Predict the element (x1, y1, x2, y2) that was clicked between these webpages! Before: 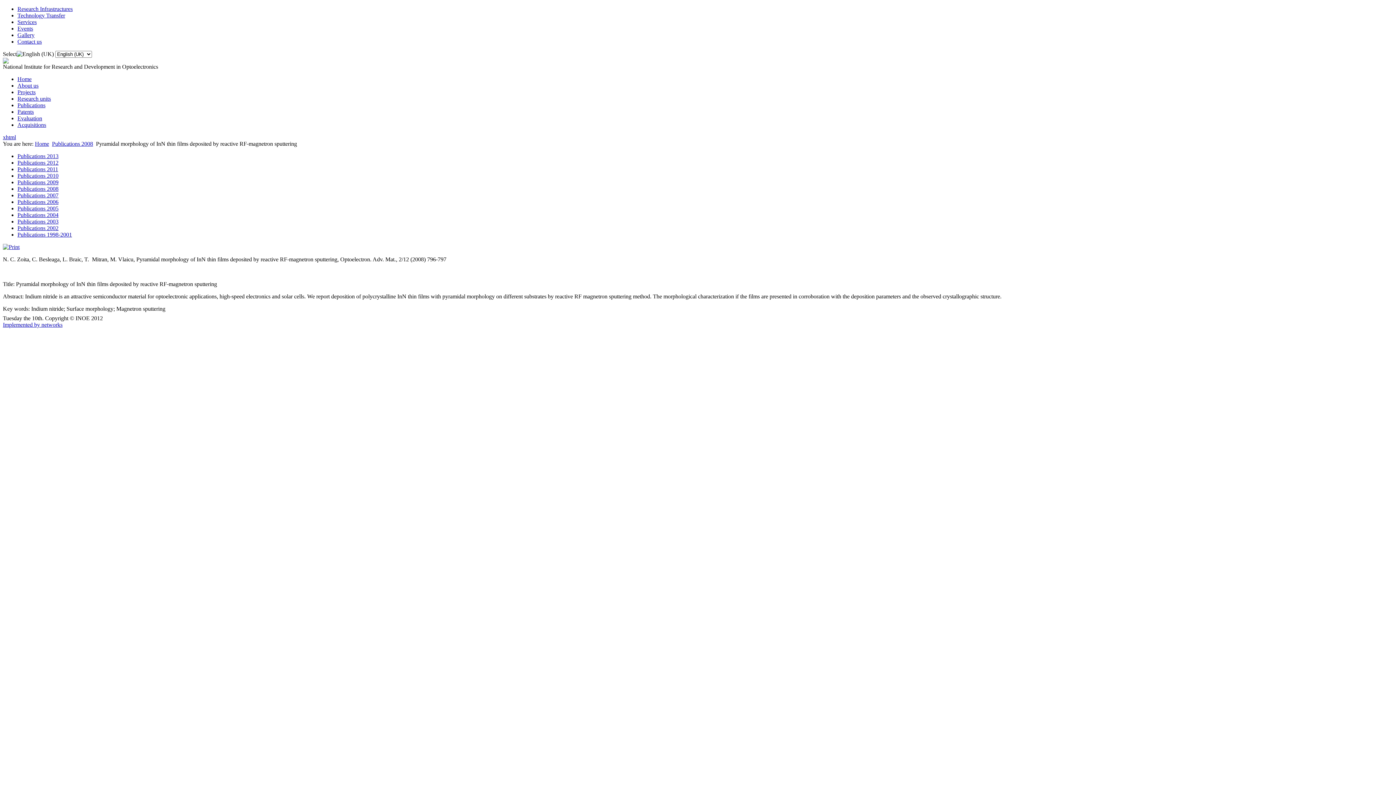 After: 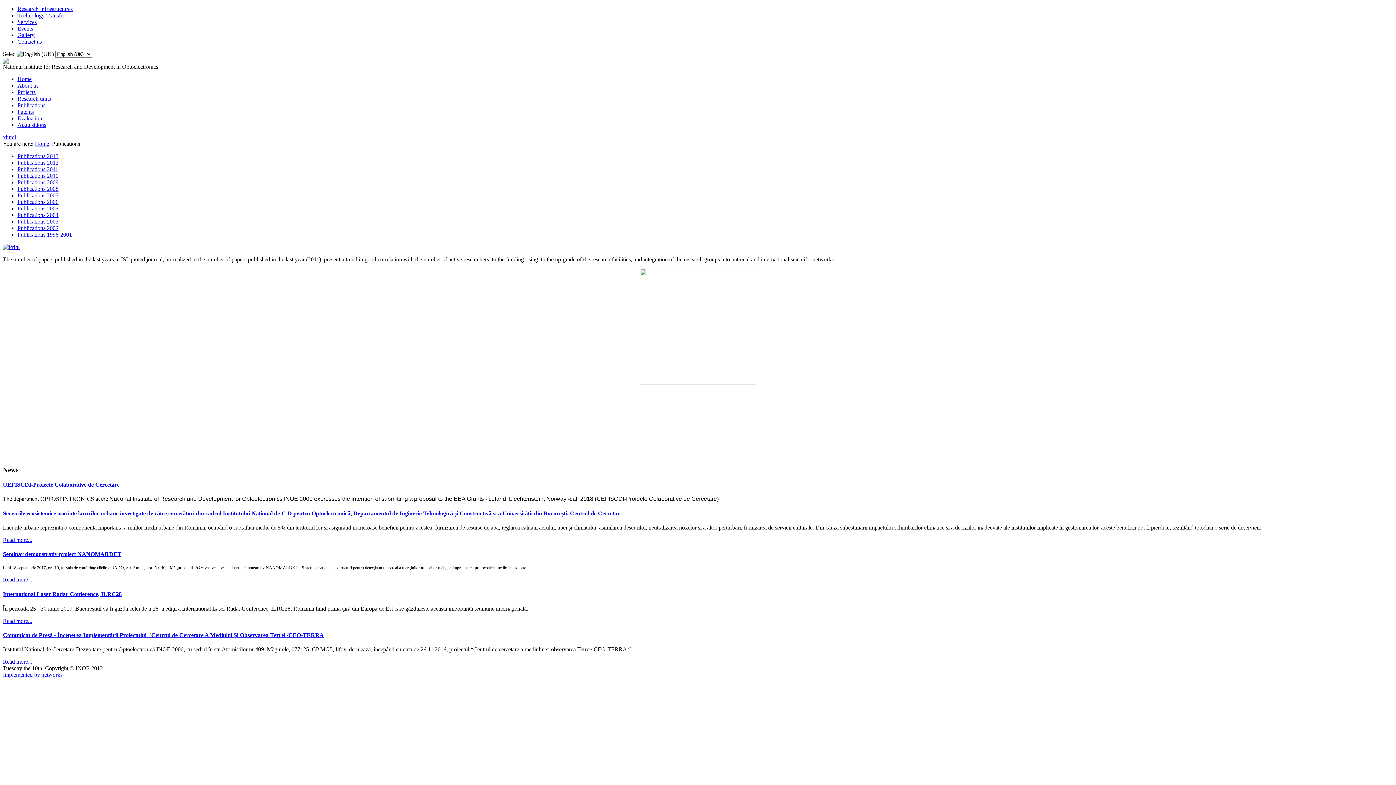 Action: label: Publications bbox: (17, 102, 45, 108)